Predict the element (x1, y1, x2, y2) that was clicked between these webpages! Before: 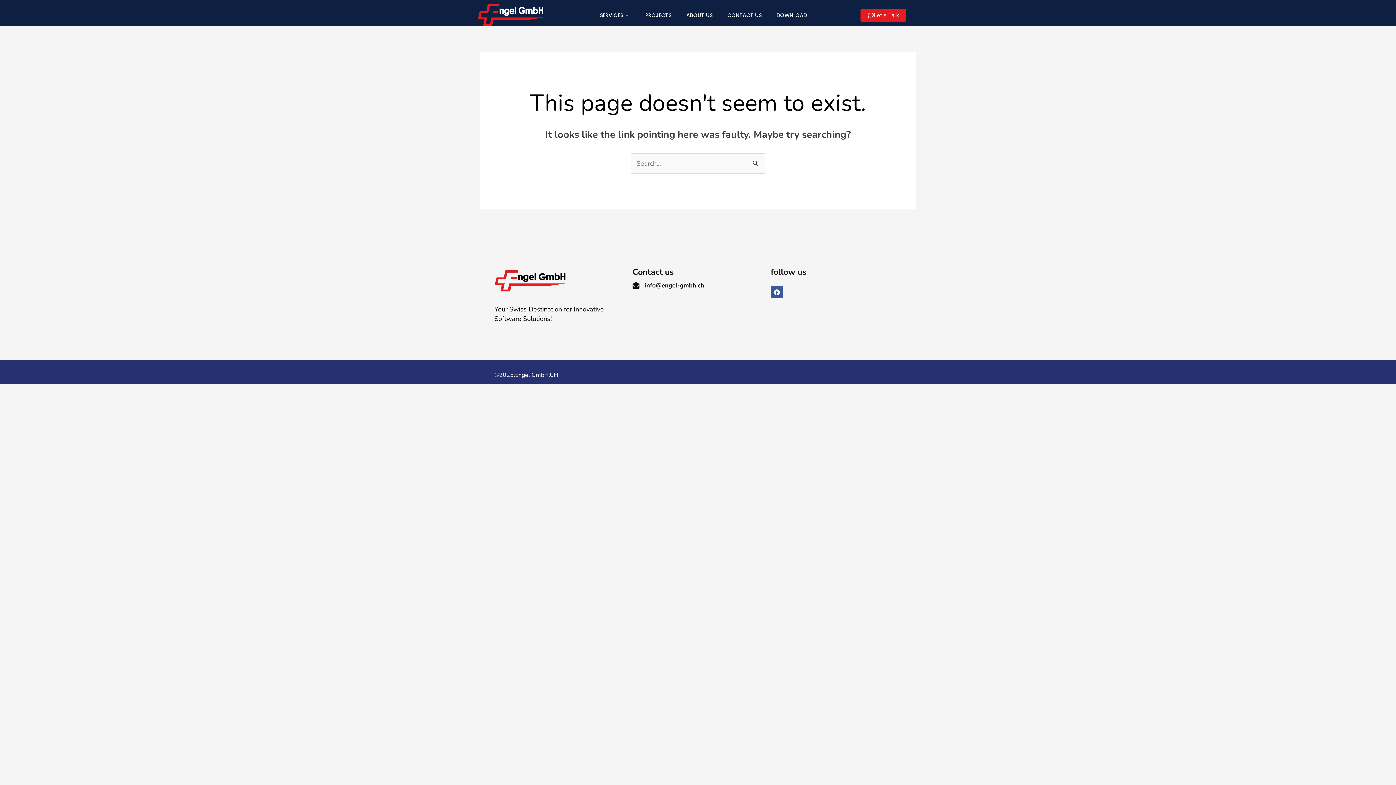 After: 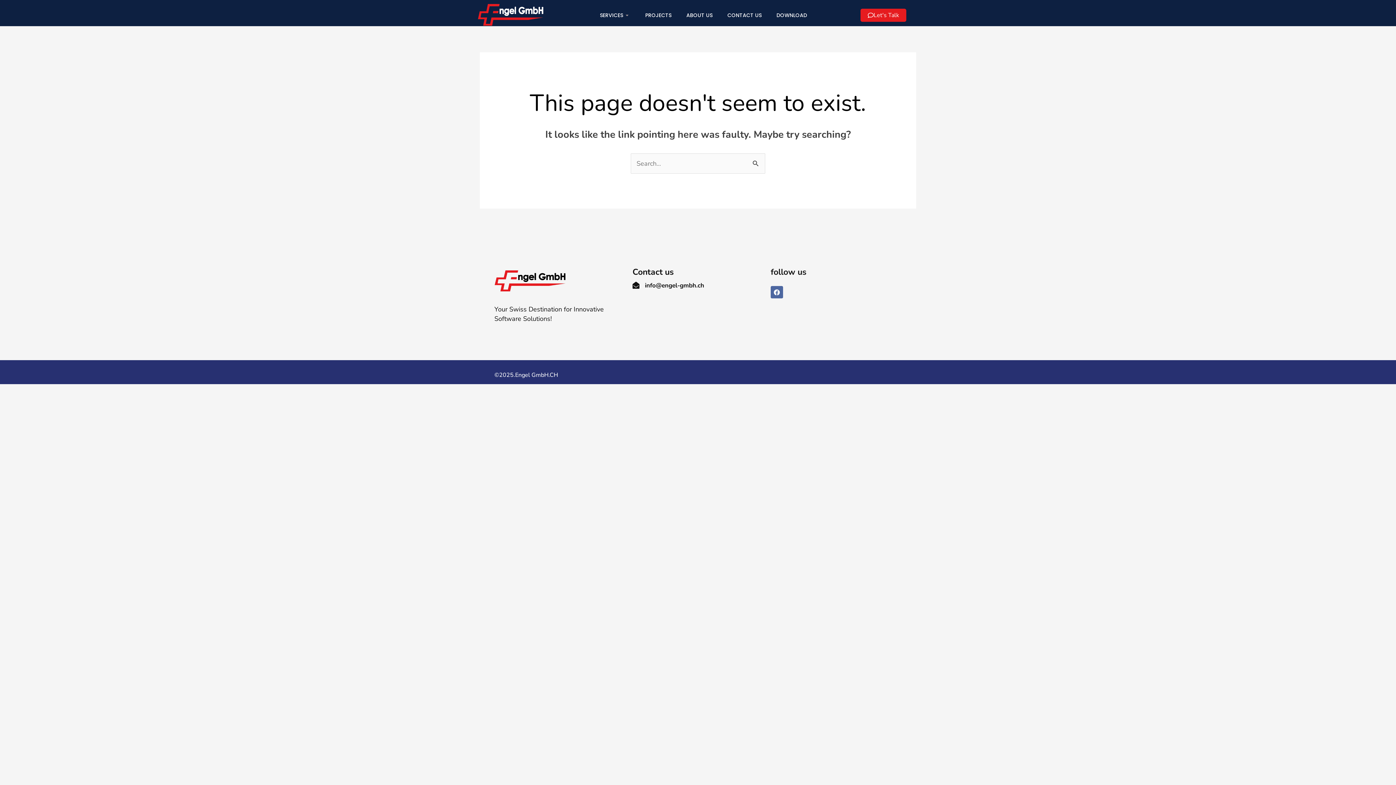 Action: label: Facebook bbox: (770, 286, 783, 298)